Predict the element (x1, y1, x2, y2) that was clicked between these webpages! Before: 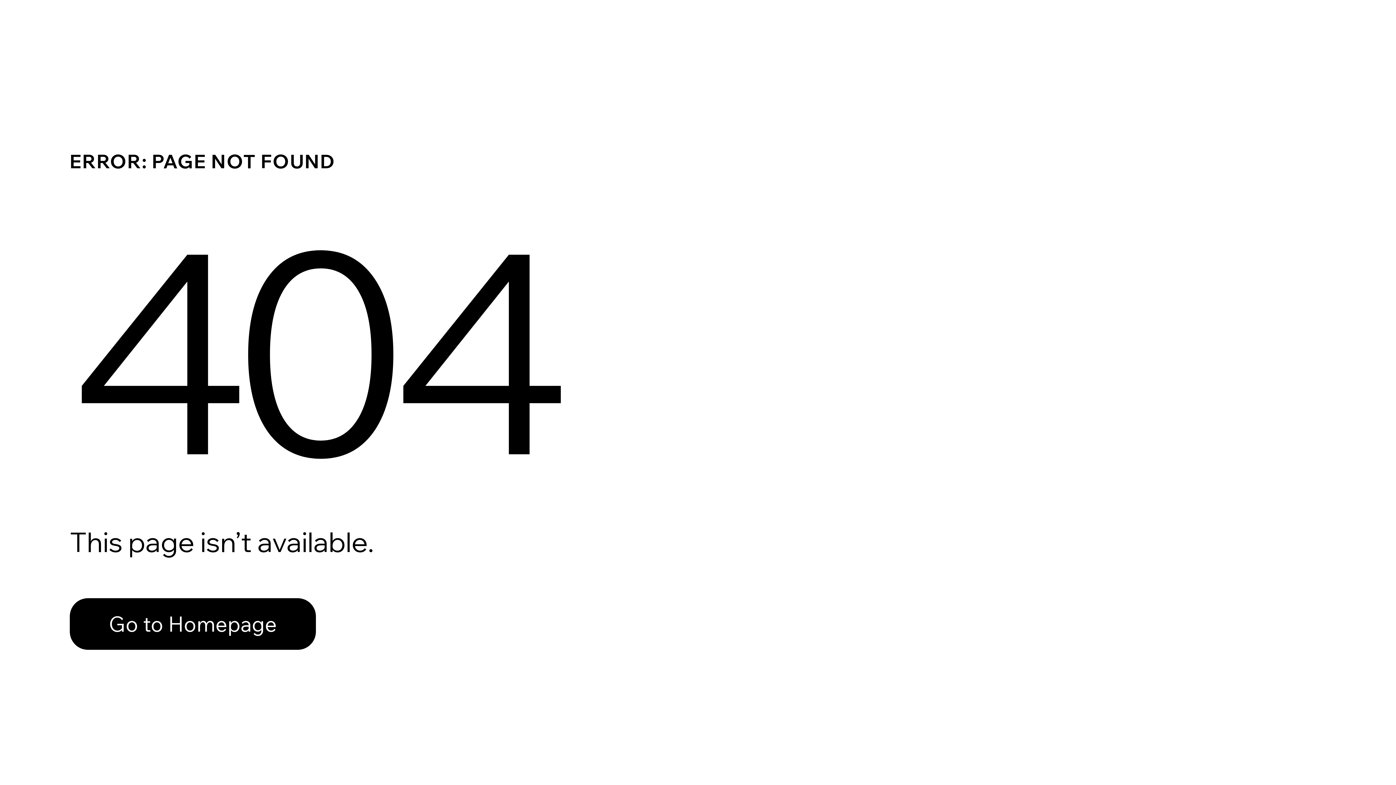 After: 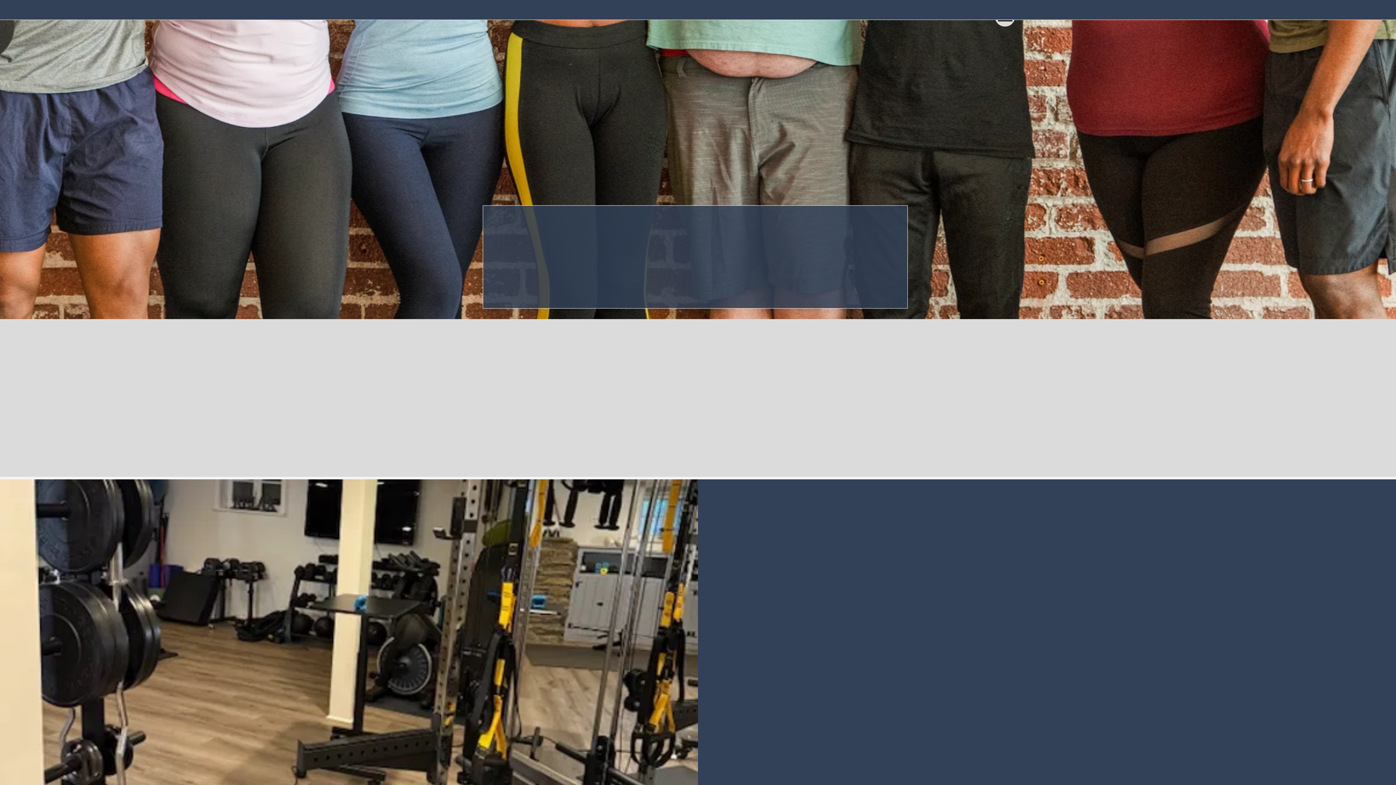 Action: bbox: (69, 582, 768, 659) label: Go to Homepage